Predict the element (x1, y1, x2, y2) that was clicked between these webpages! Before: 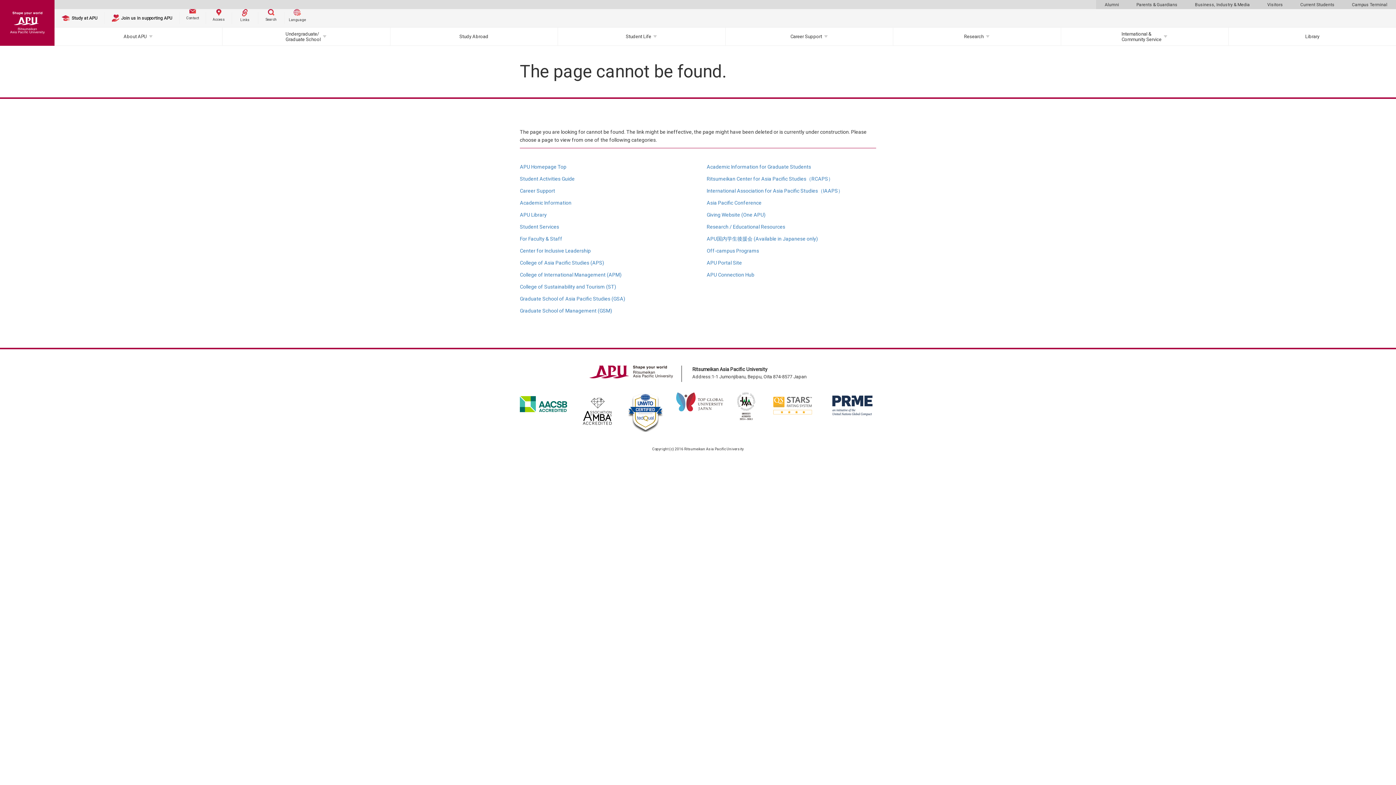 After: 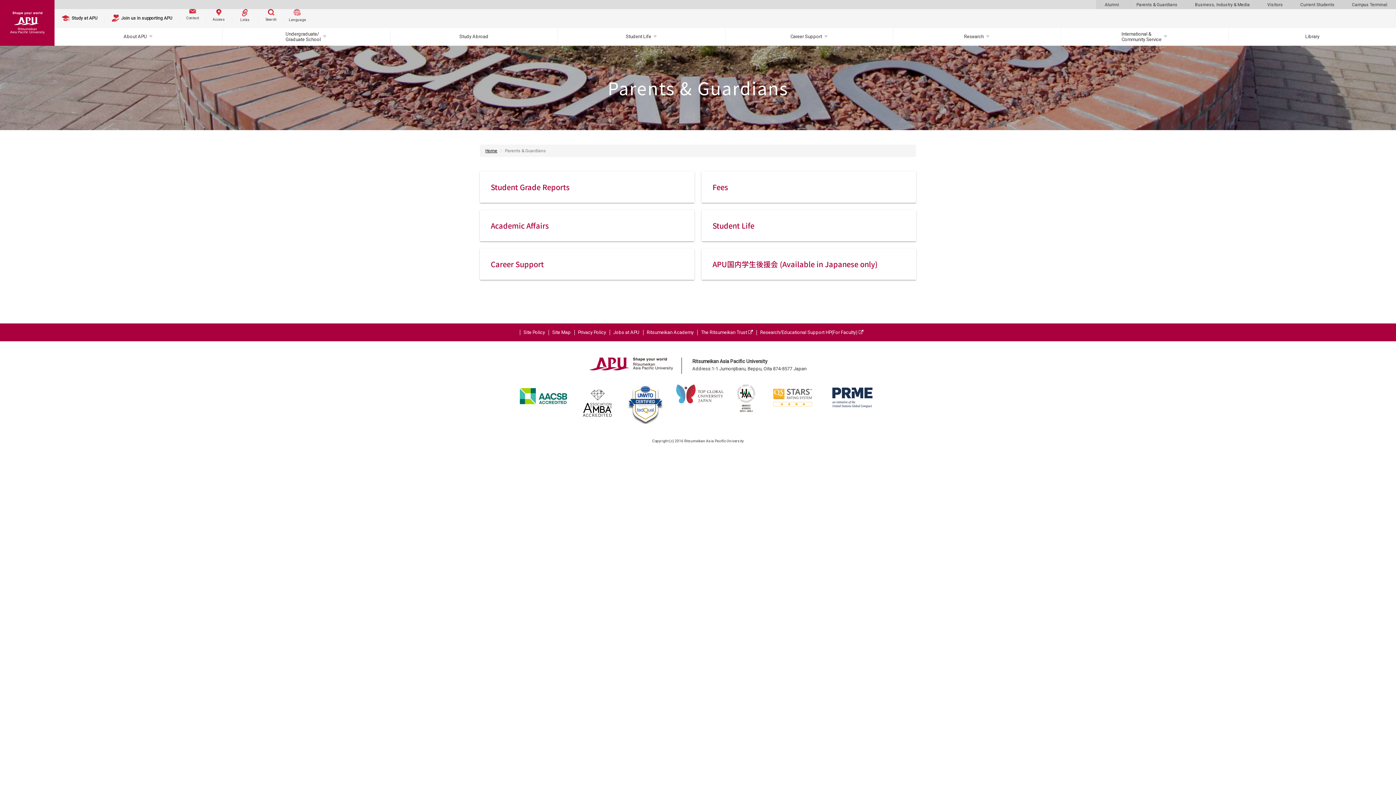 Action: bbox: (1128, 0, 1186, 9) label: Parents & Guardians